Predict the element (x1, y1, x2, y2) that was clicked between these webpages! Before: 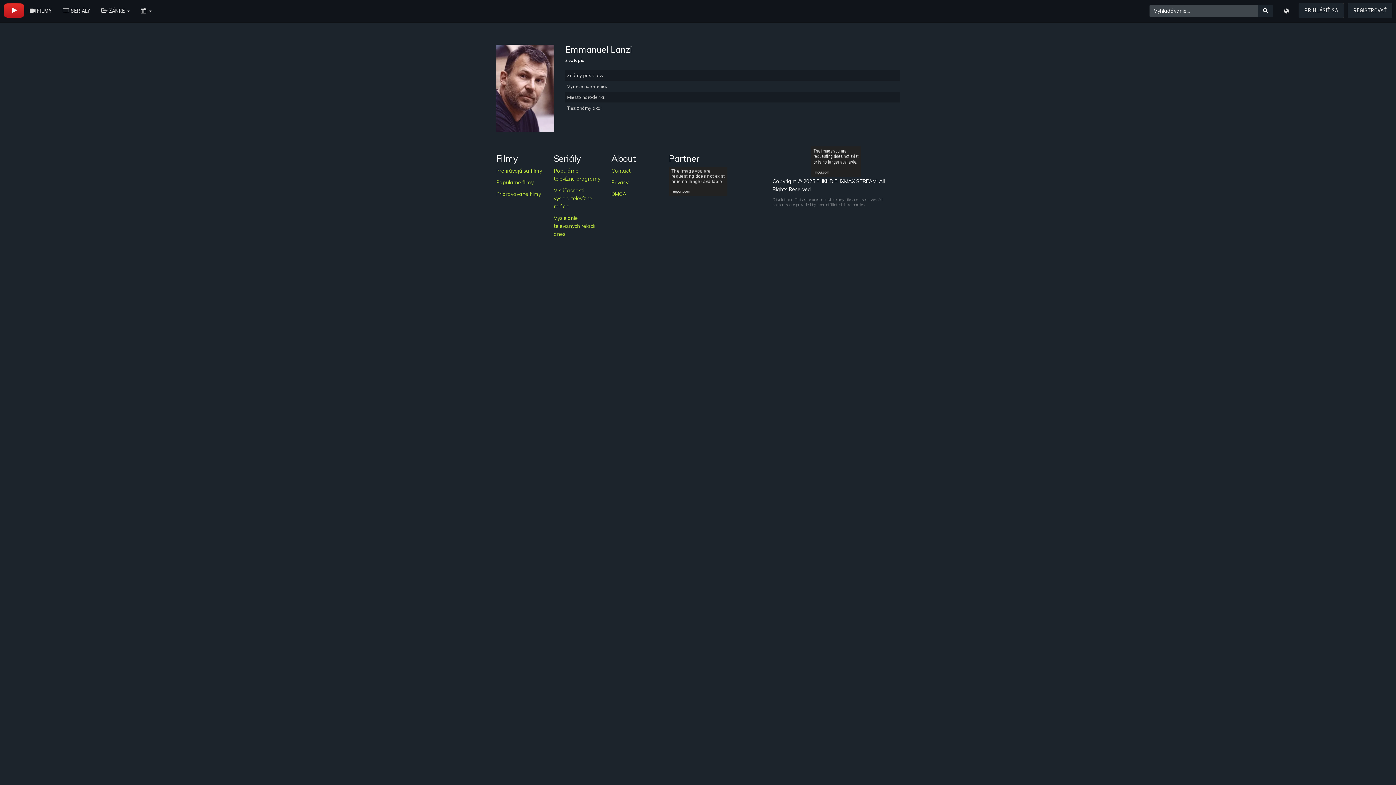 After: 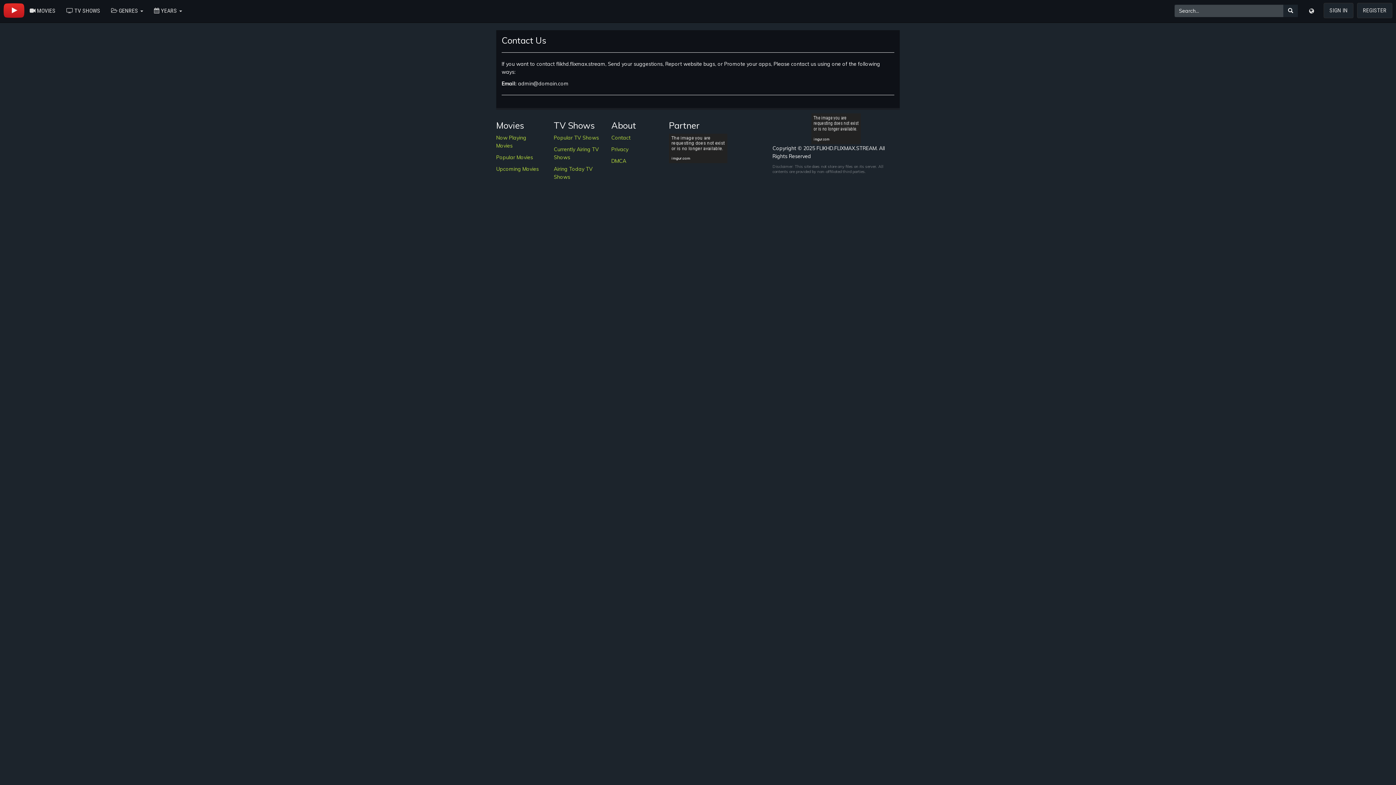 Action: bbox: (611, 167, 630, 174) label: Contact